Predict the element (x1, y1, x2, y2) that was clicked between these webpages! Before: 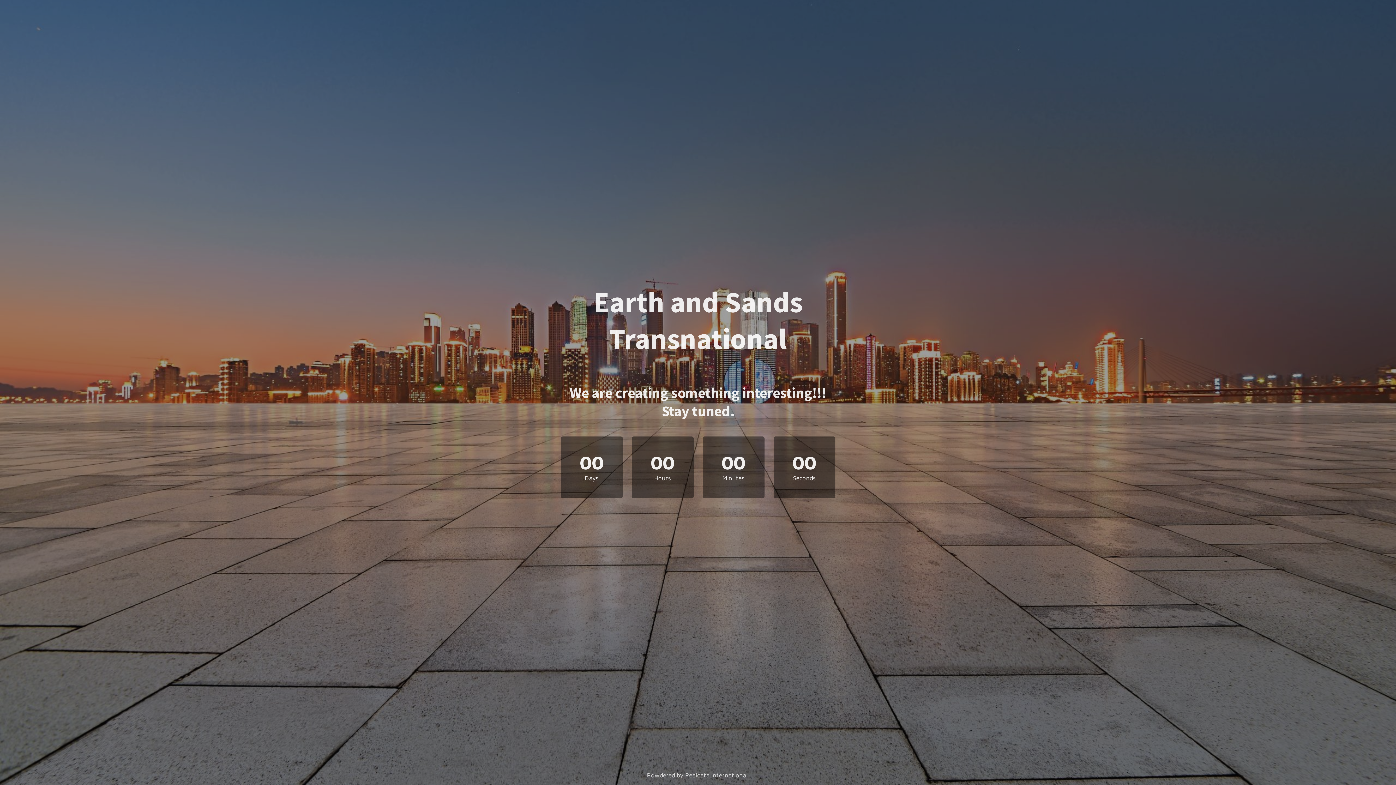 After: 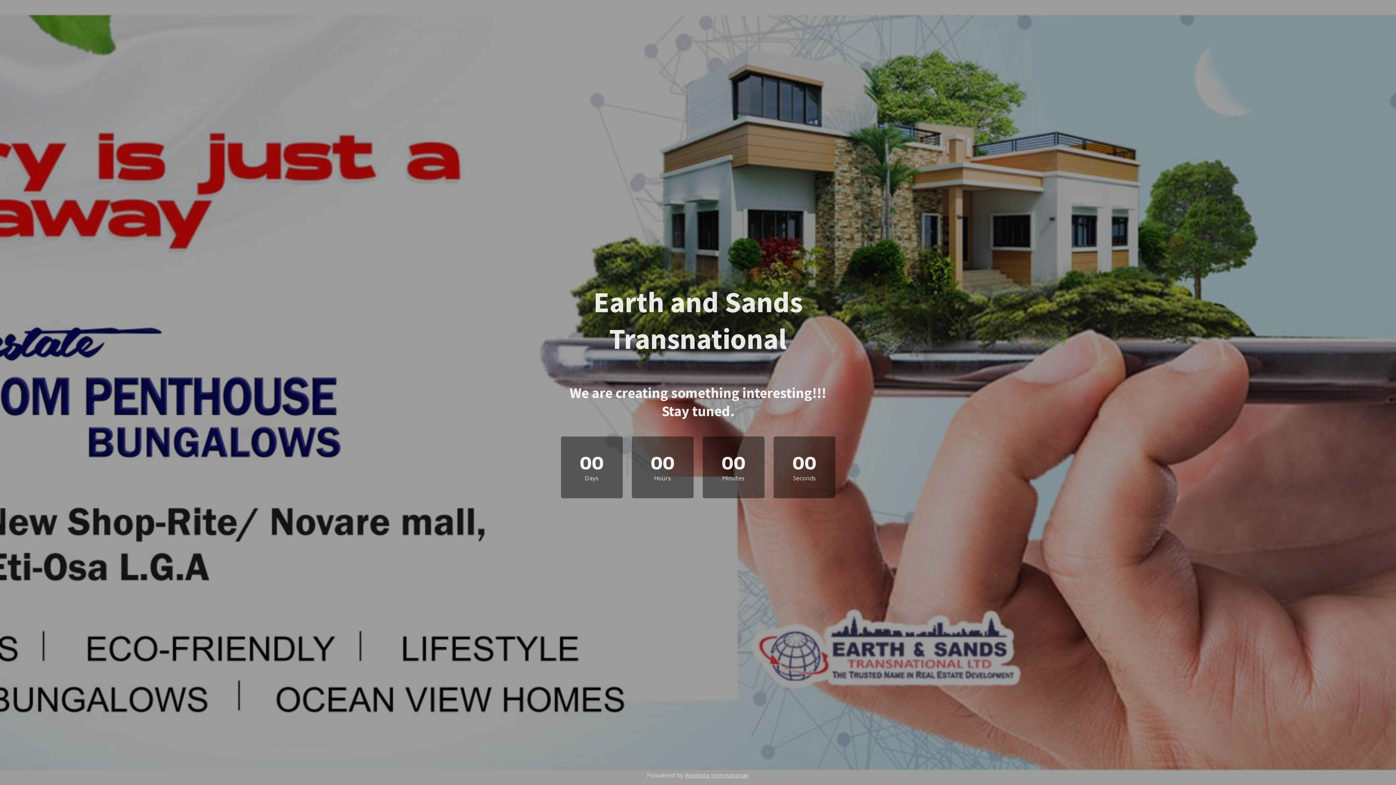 Action: bbox: (558, 335, 837, 352) label: Earth and Sands Transnational